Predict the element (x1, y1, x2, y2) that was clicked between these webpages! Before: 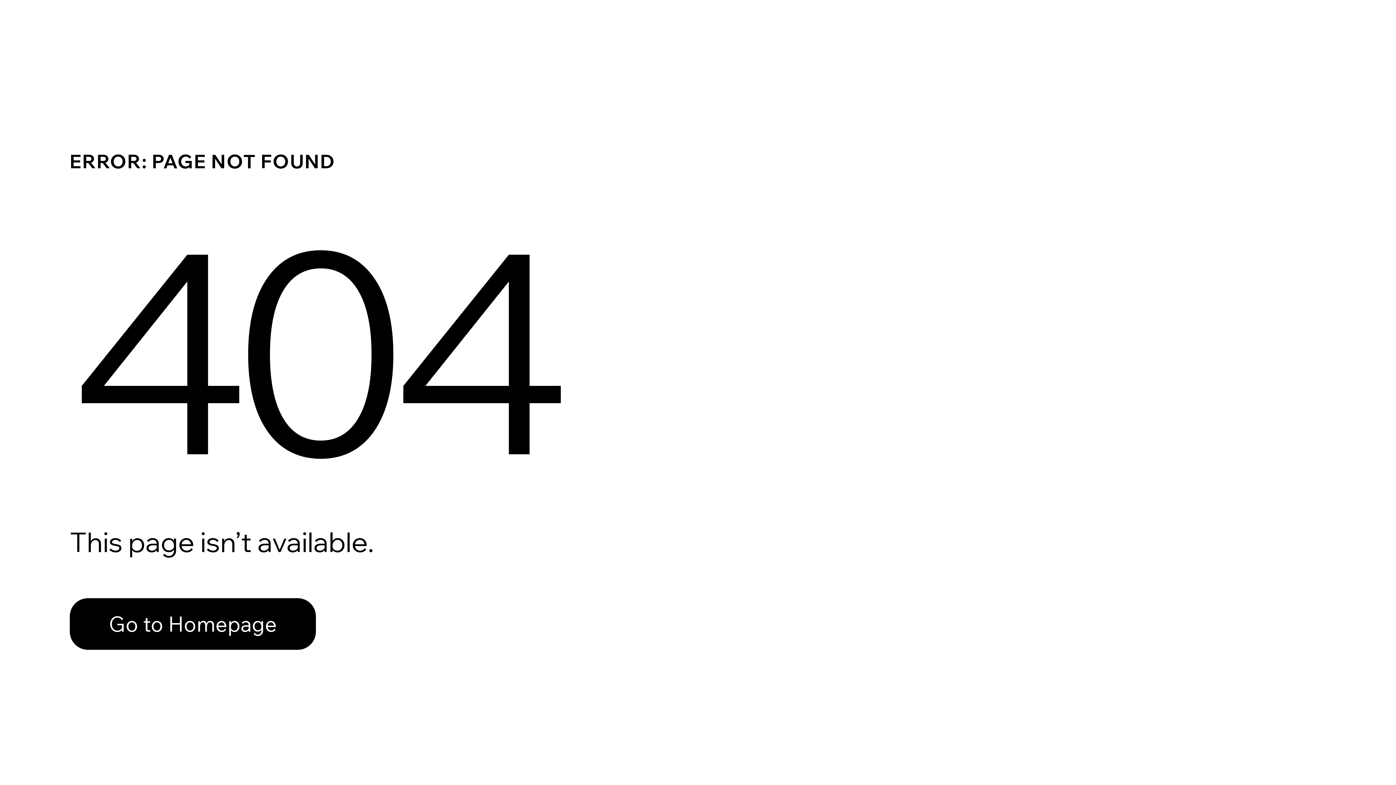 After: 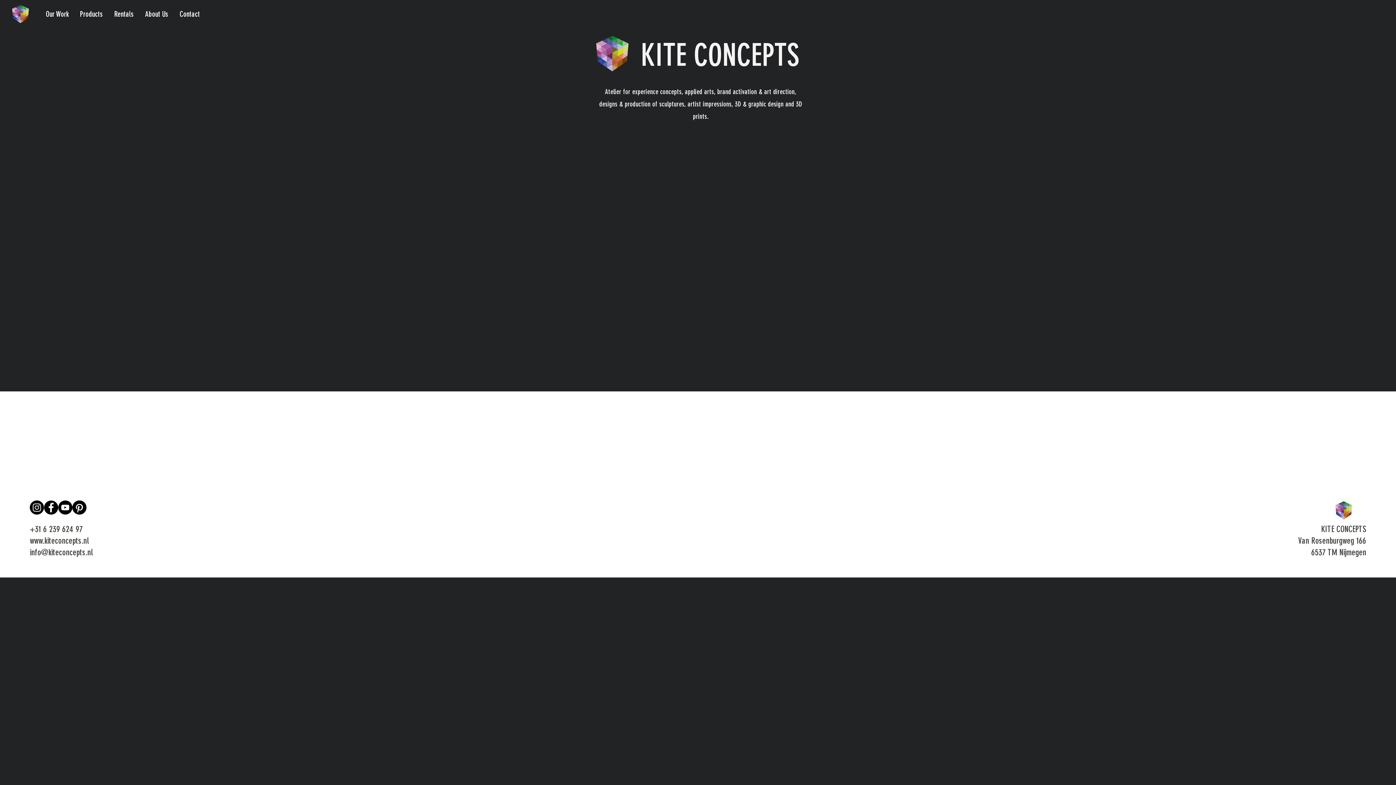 Action: label: Go to Homepage bbox: (69, 582, 768, 659)